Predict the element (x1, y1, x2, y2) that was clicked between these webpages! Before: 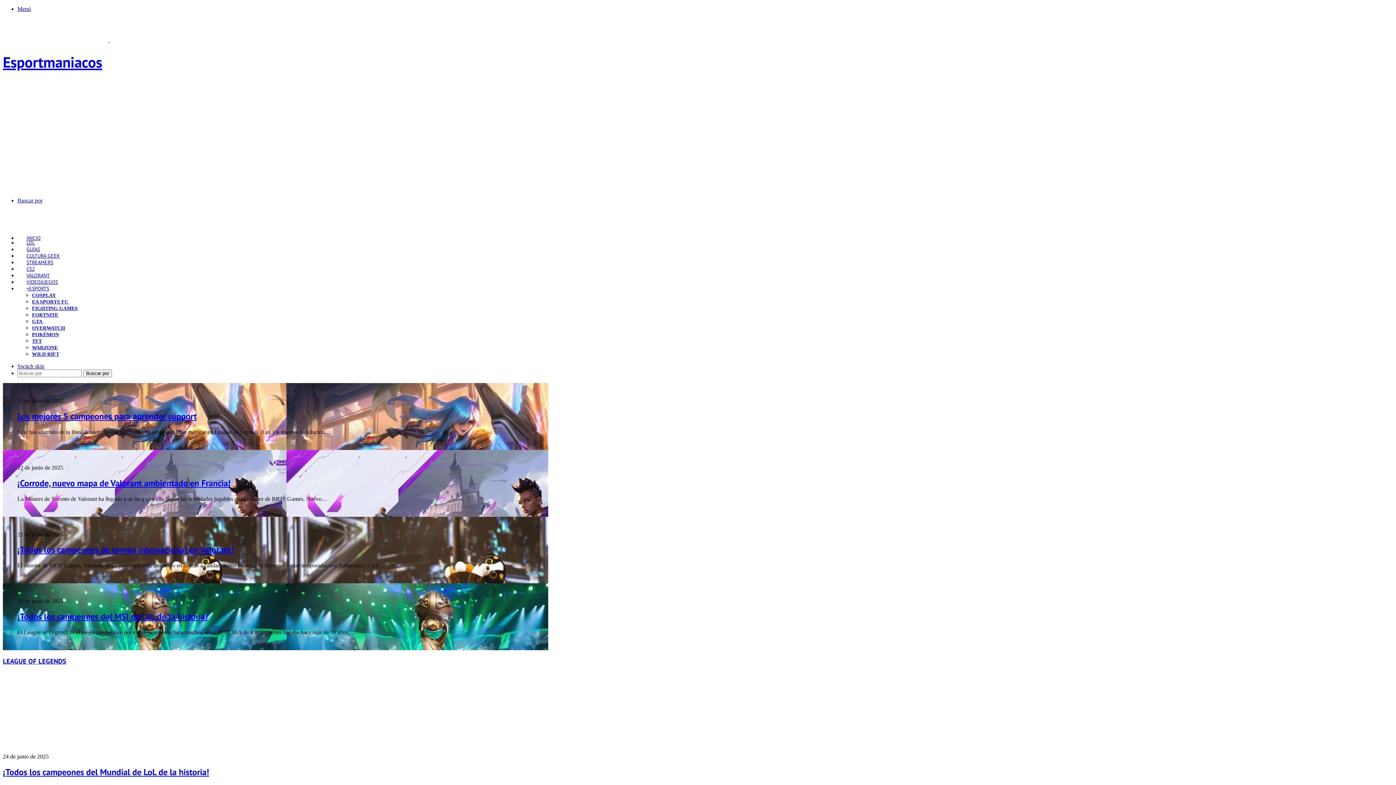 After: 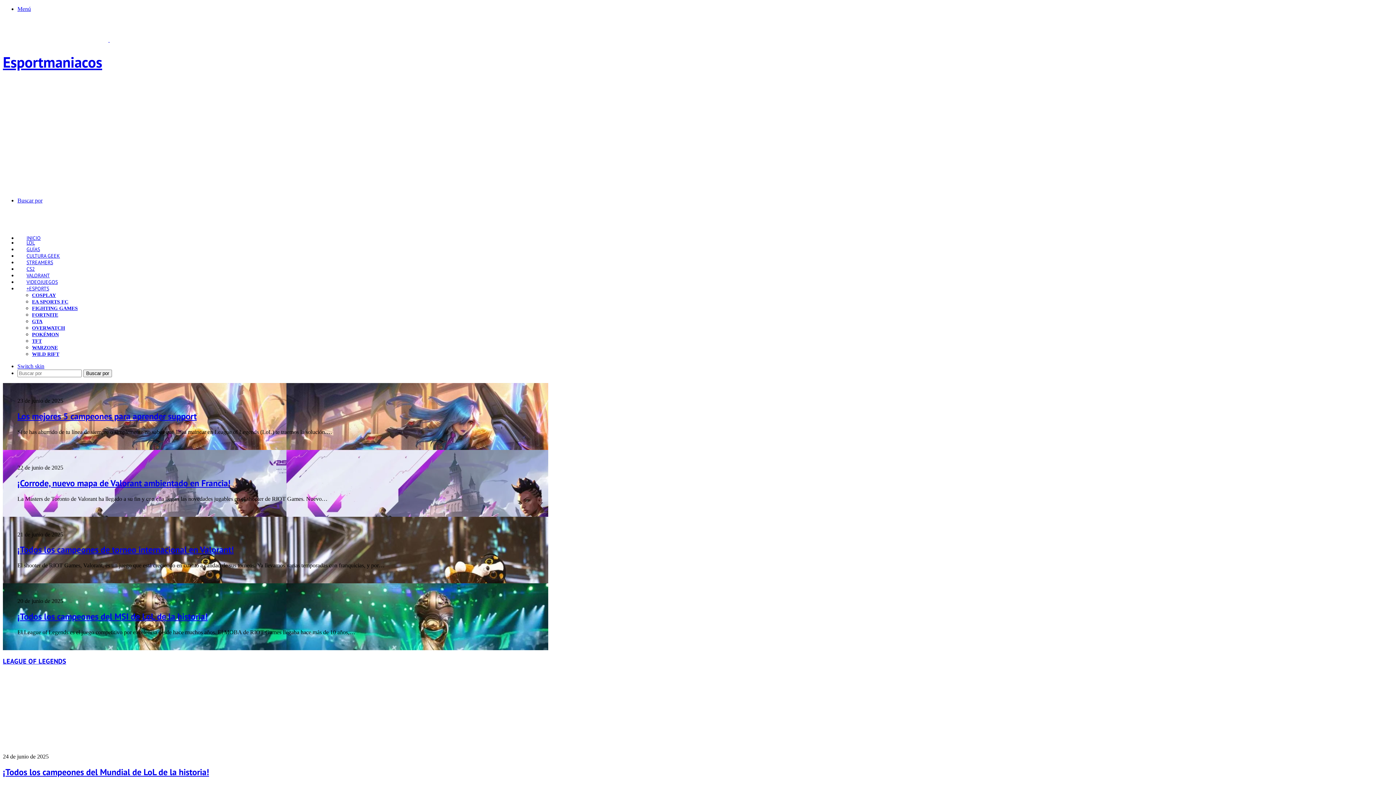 Action: label: Menú bbox: (17, 5, 30, 12)